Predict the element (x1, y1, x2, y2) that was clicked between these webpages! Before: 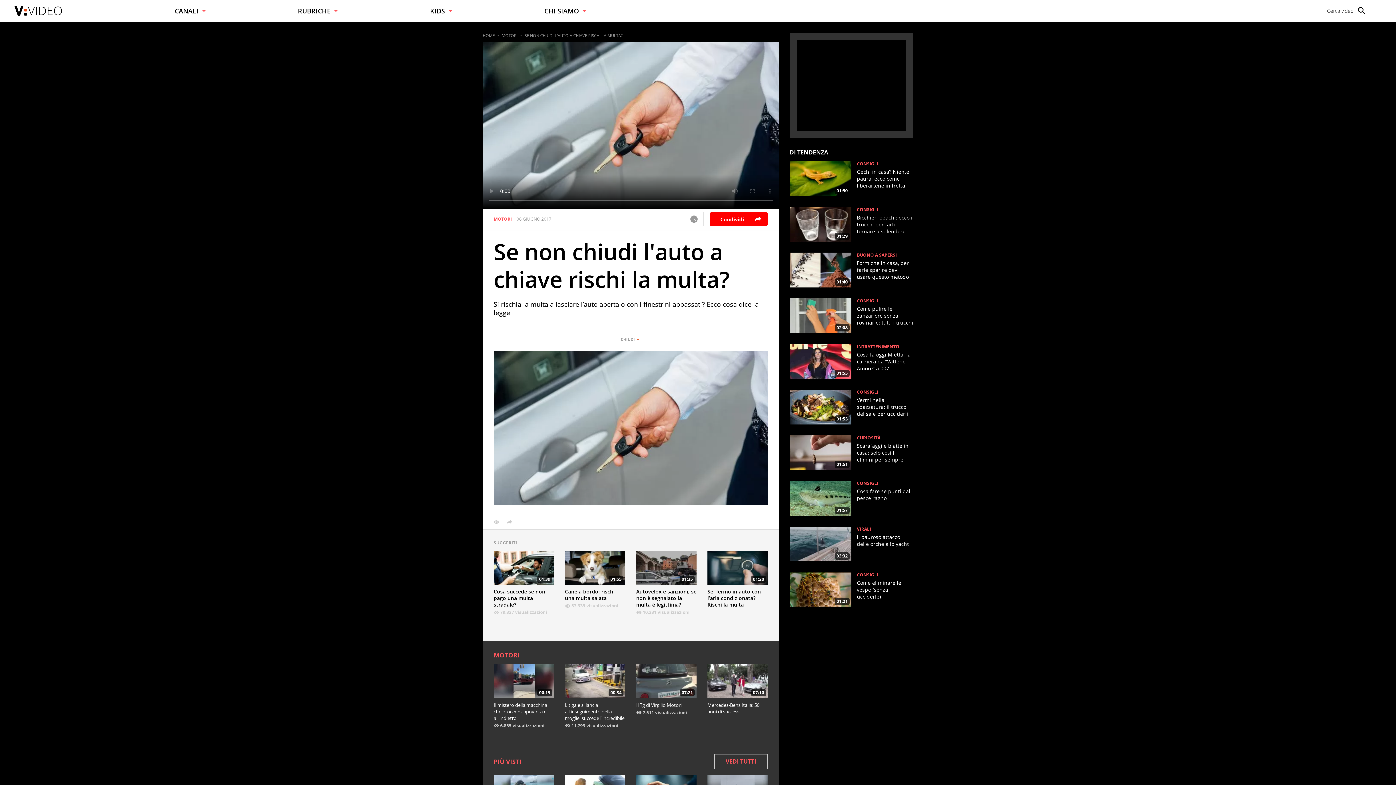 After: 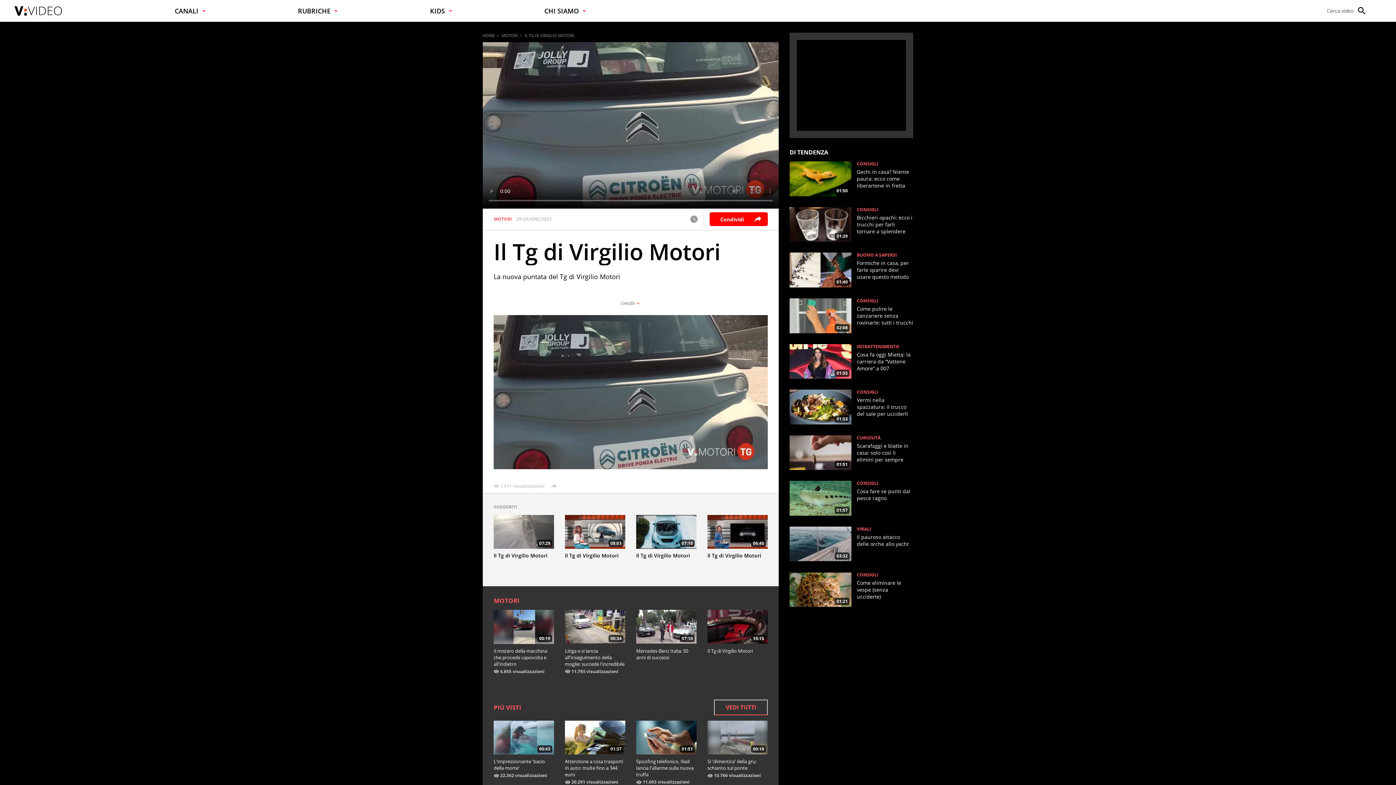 Action: bbox: (636, 664, 696, 698) label: 07:21